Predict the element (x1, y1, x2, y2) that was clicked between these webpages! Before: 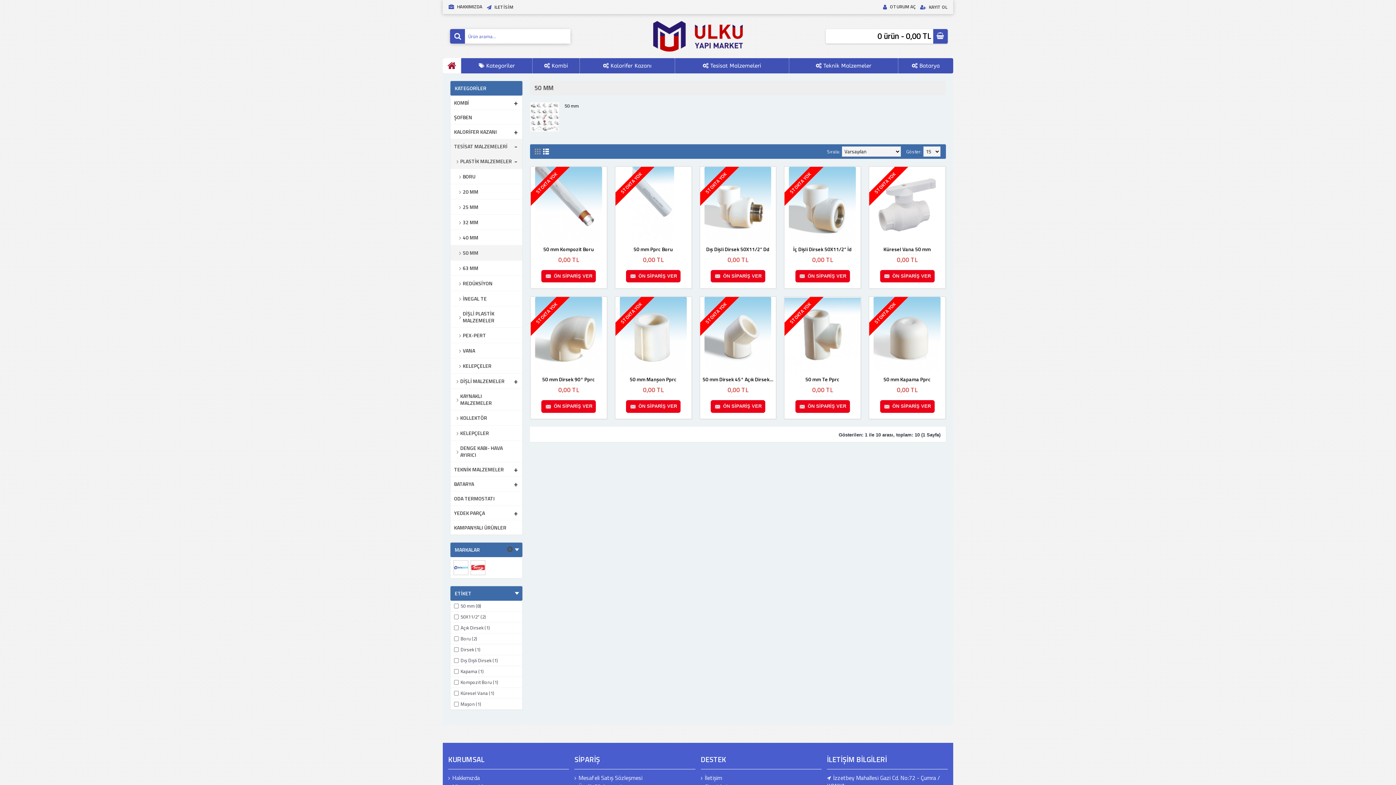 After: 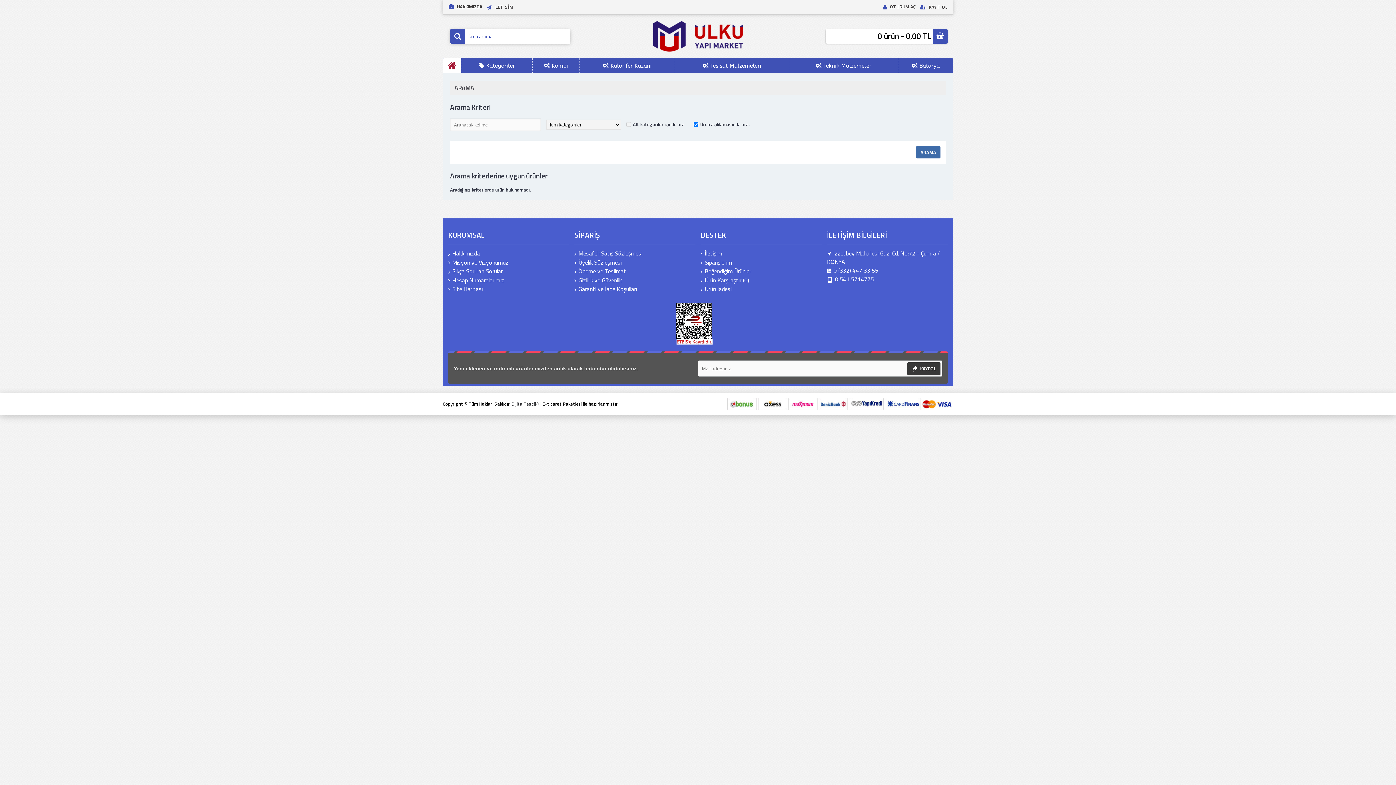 Action: bbox: (450, 29, 464, 43)